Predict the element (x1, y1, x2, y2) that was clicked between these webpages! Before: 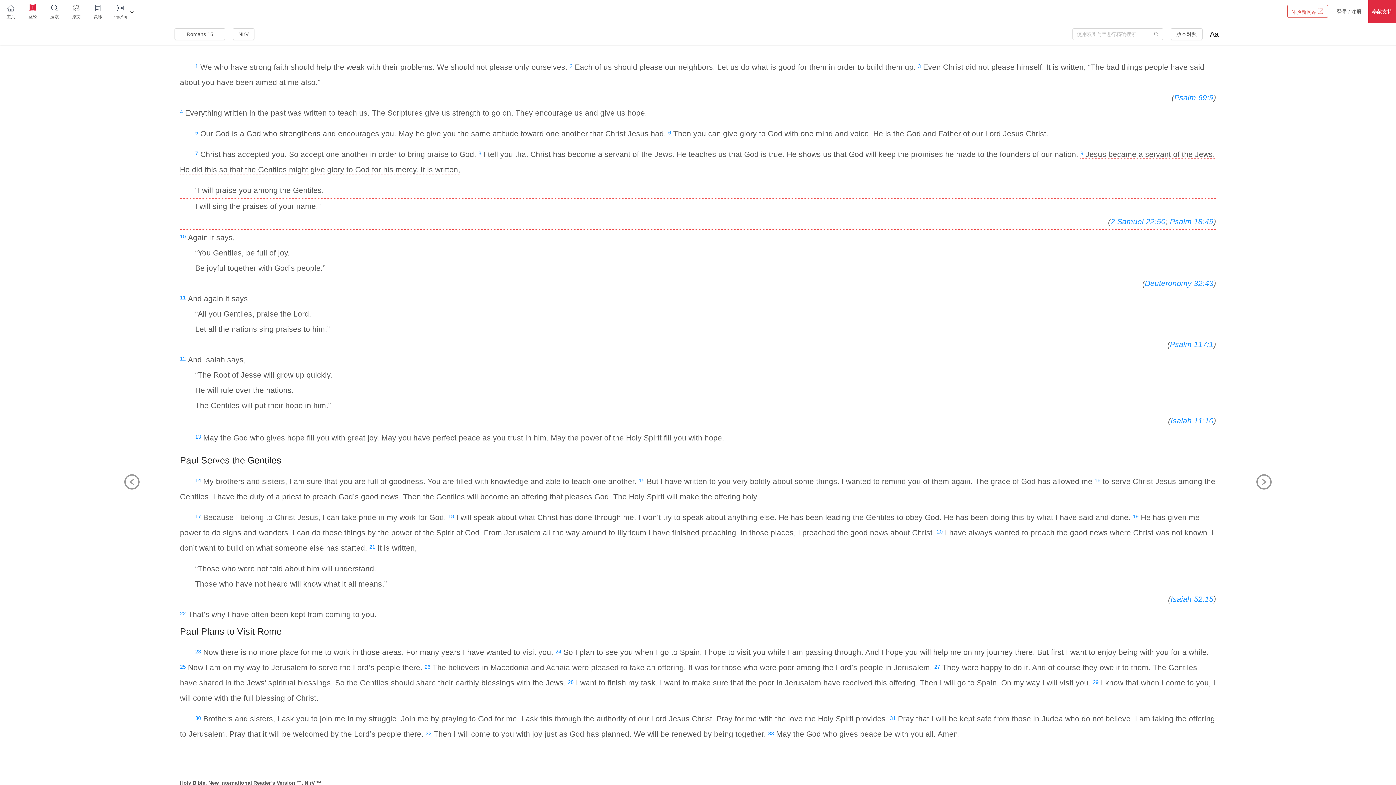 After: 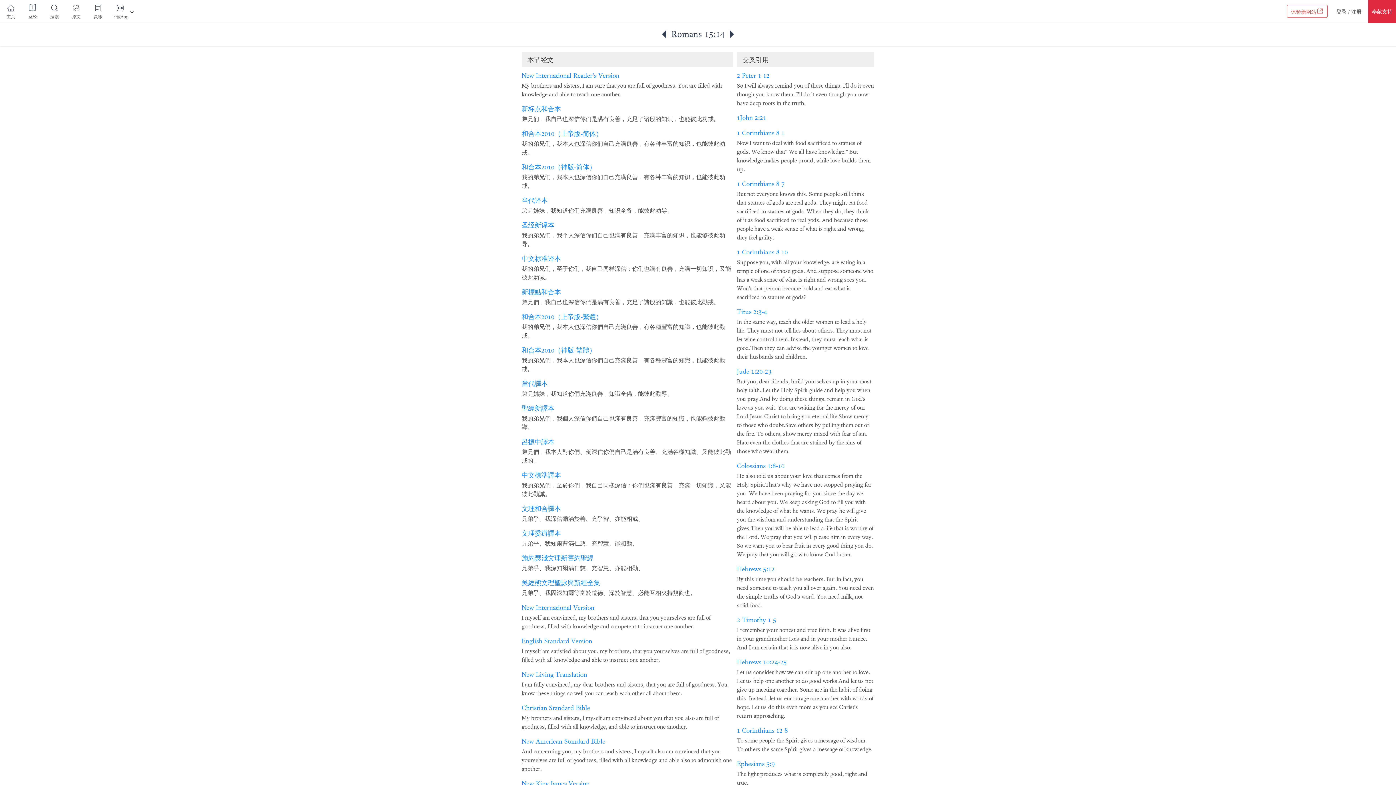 Action: label: 14 bbox: (195, 477, 201, 483)